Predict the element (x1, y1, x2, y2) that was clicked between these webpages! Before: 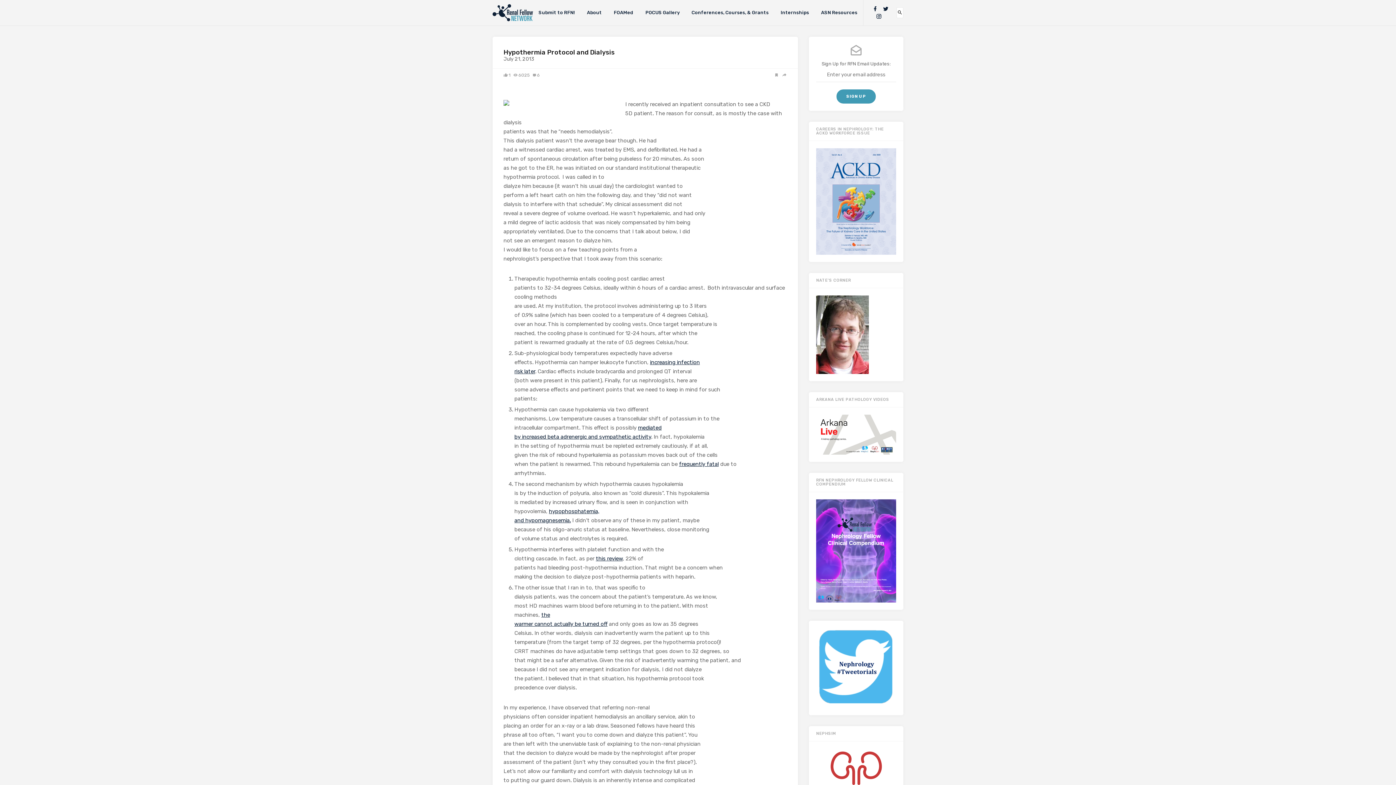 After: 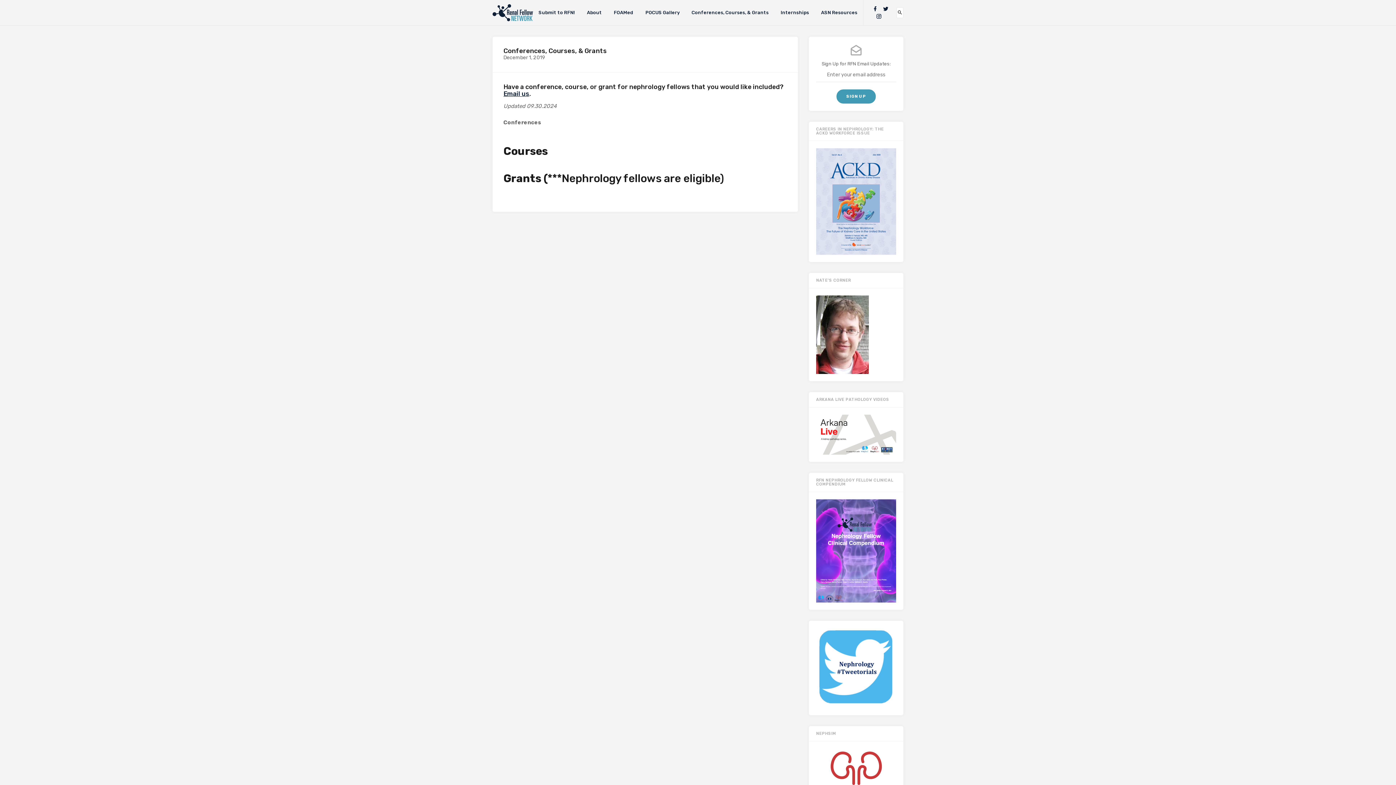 Action: bbox: (691, 0, 768, 25) label: Conferences, Courses, & Grants